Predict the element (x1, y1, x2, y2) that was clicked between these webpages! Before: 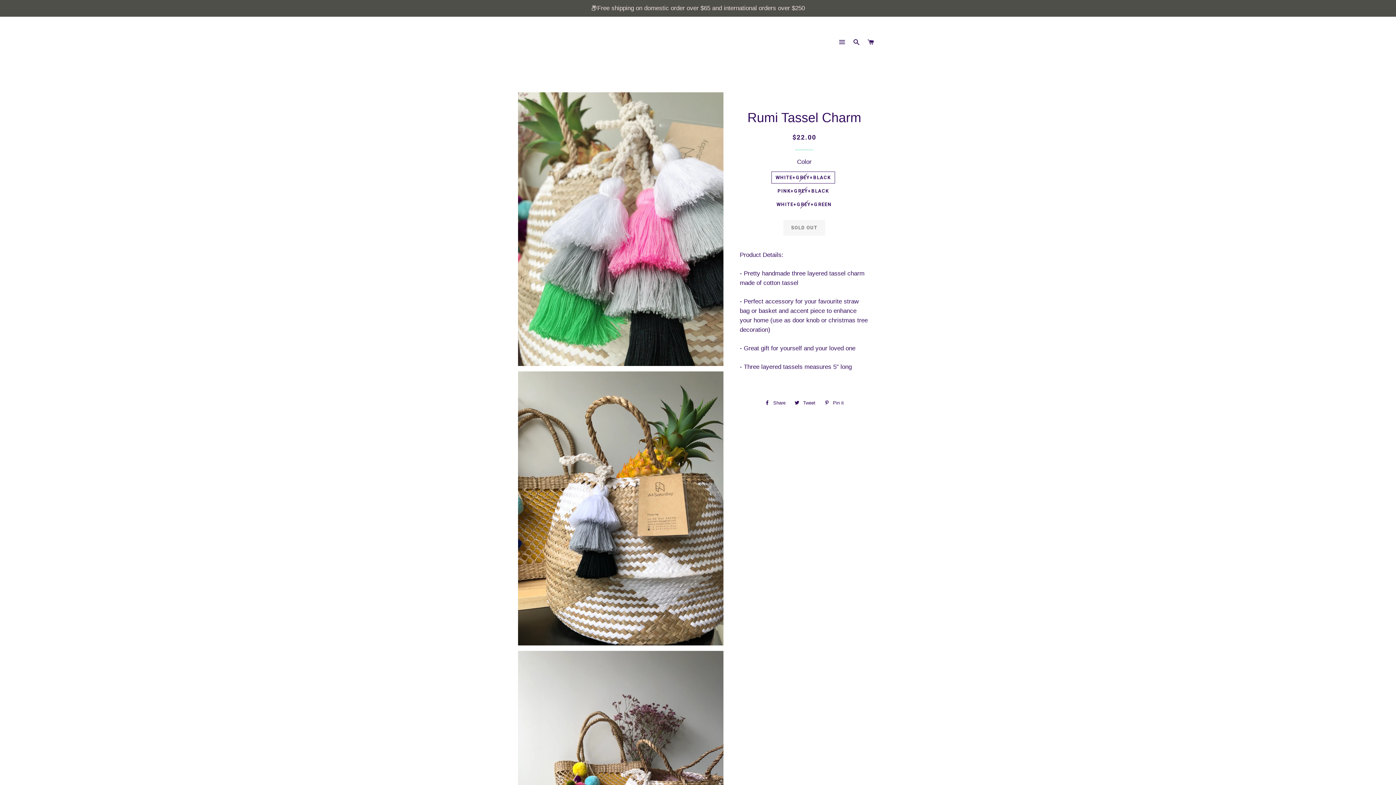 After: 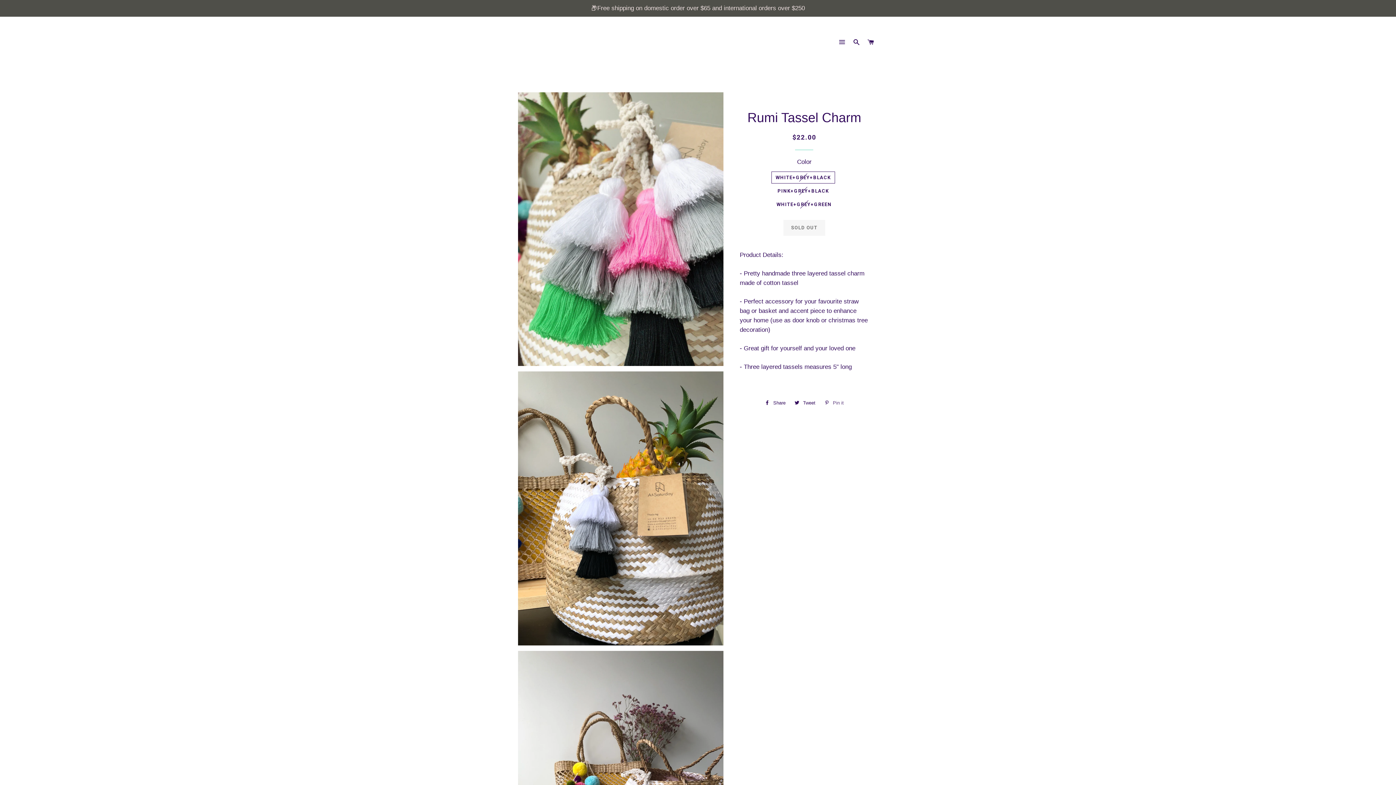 Action: label:  Pin it
Pin on Pinterest bbox: (821, 397, 847, 408)